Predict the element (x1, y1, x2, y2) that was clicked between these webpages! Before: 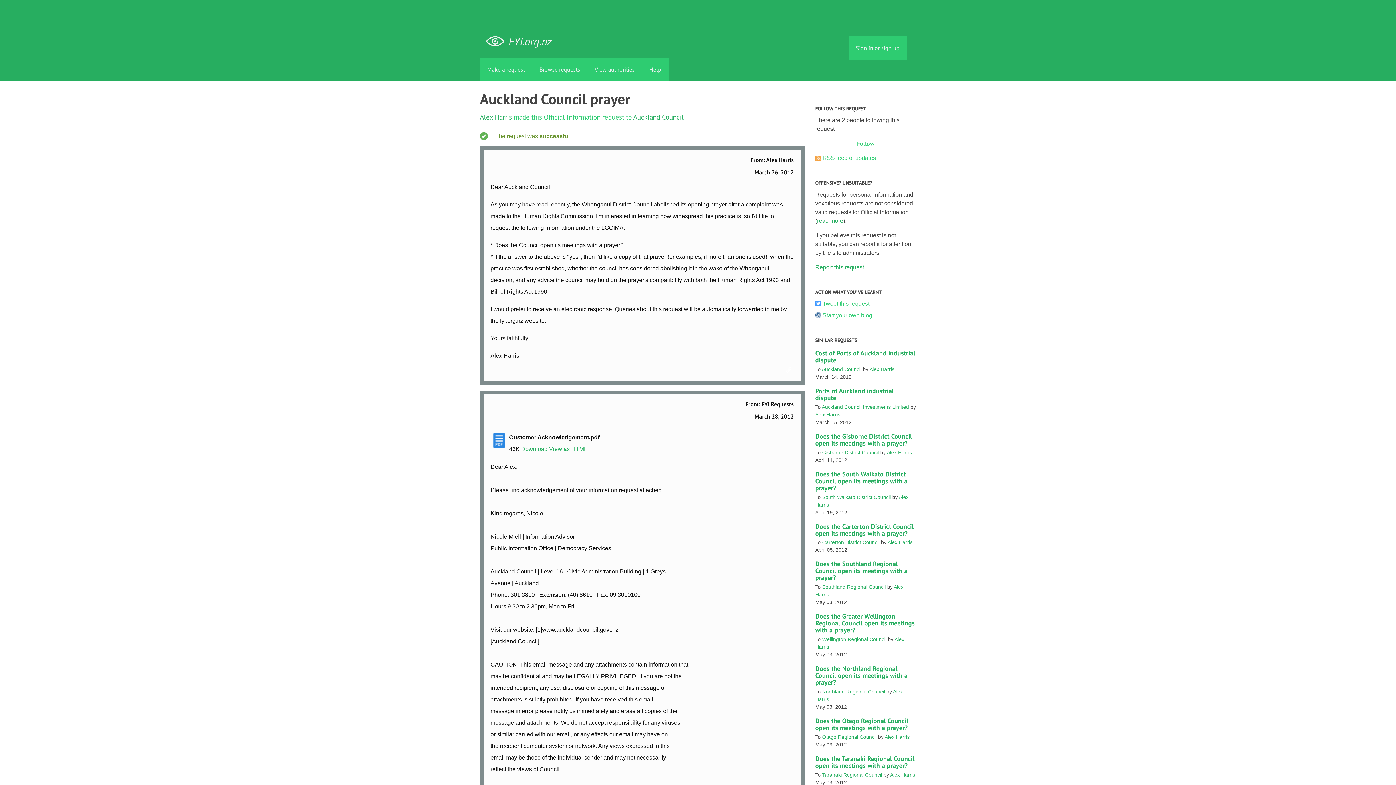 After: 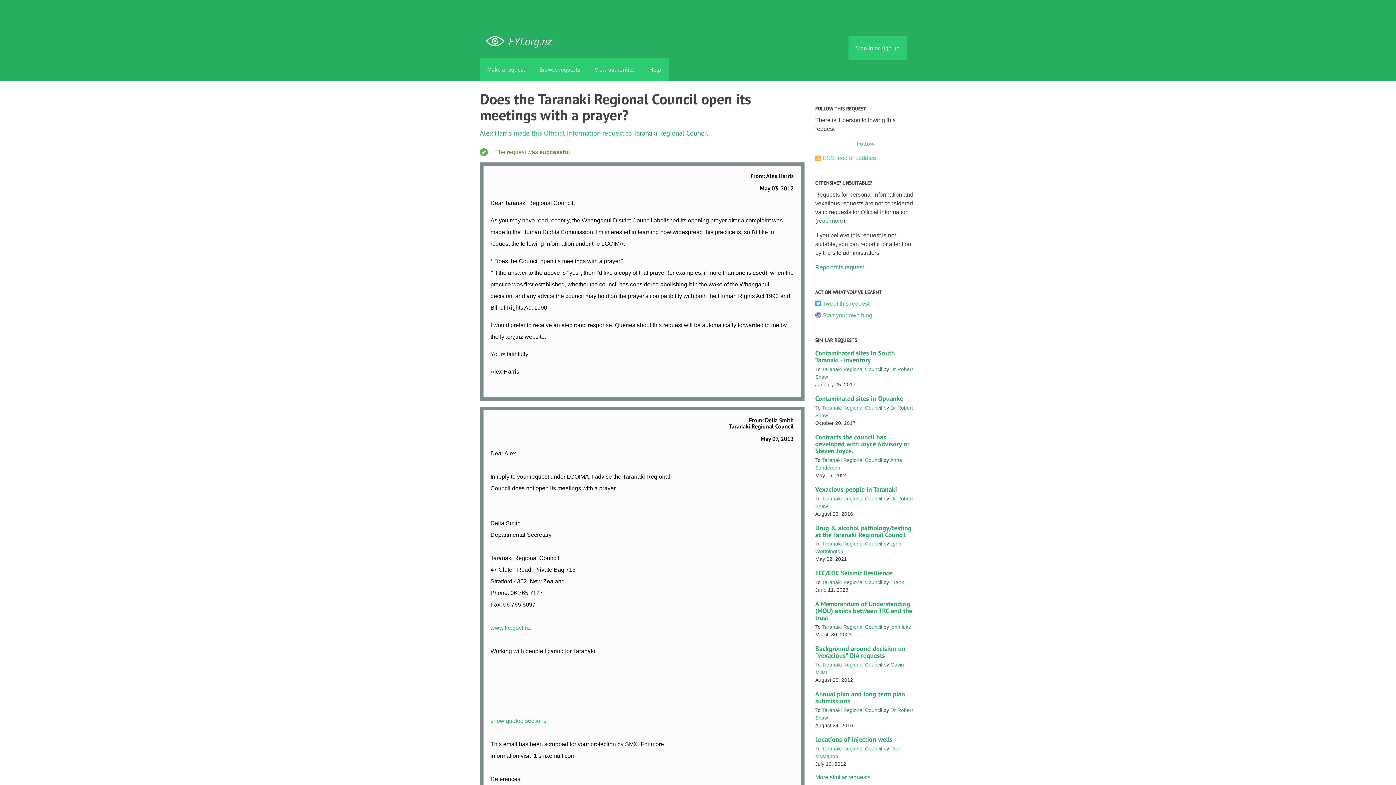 Action: bbox: (815, 754, 914, 770) label: Does the Taranaki Regional Council open its meetings with a prayer?